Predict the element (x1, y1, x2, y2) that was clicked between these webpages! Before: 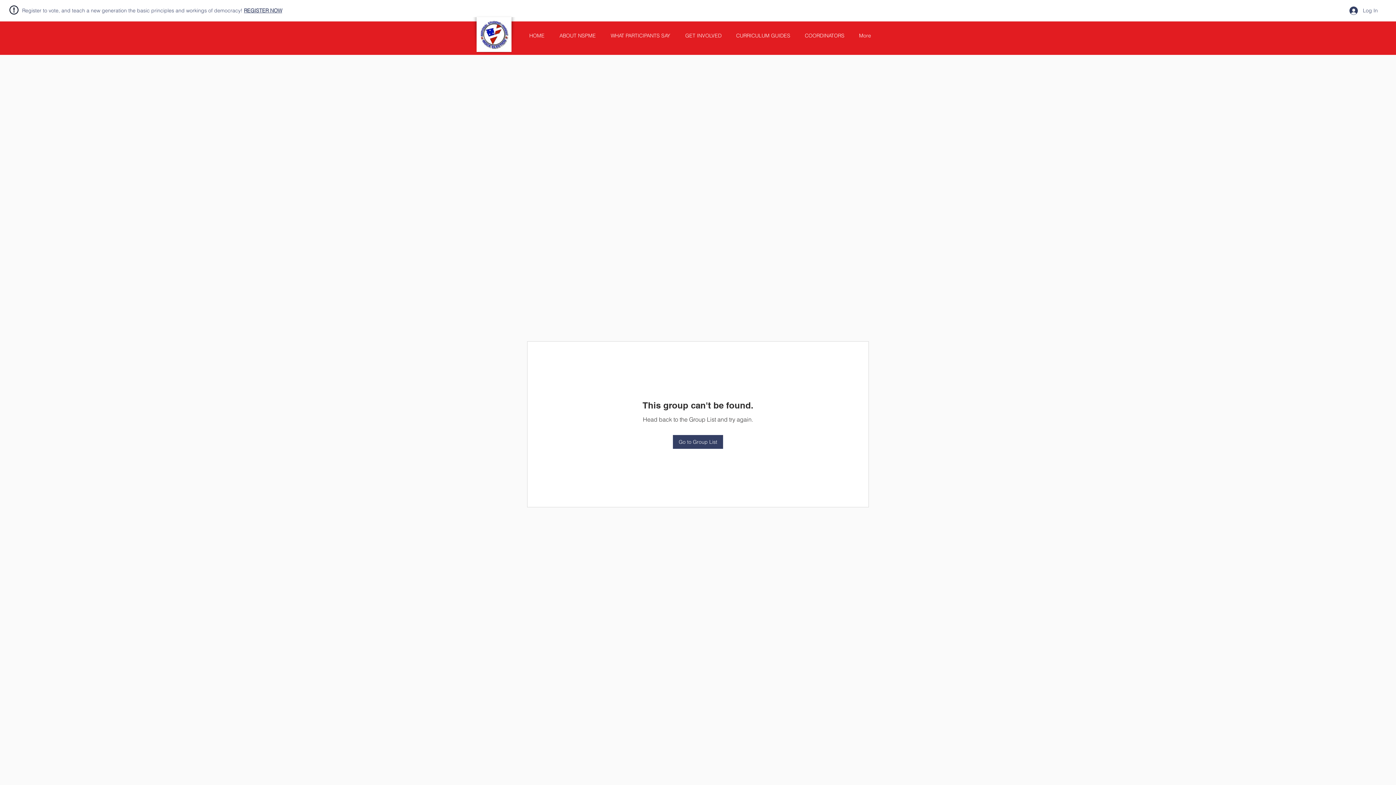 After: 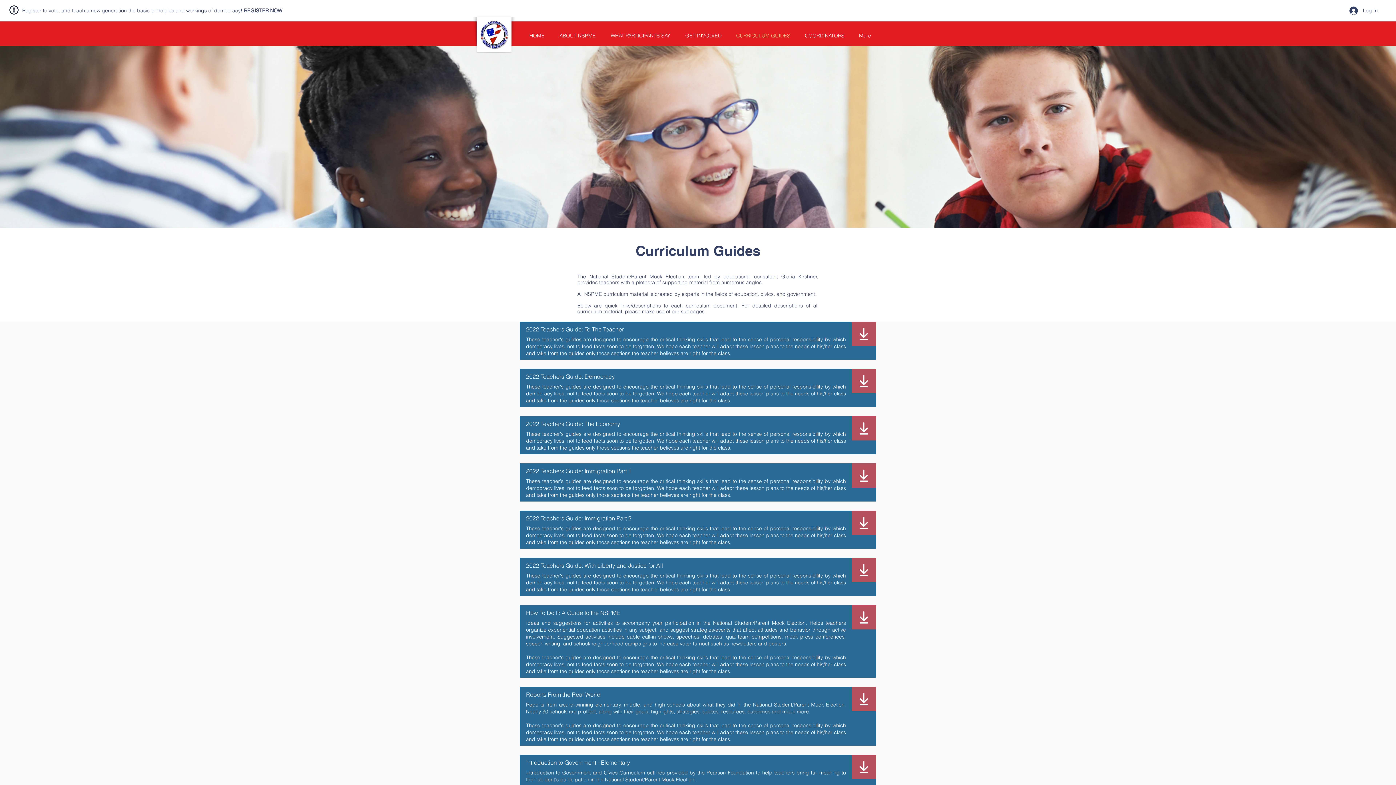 Action: label: CURRICULUM GUIDES bbox: (727, 26, 796, 44)